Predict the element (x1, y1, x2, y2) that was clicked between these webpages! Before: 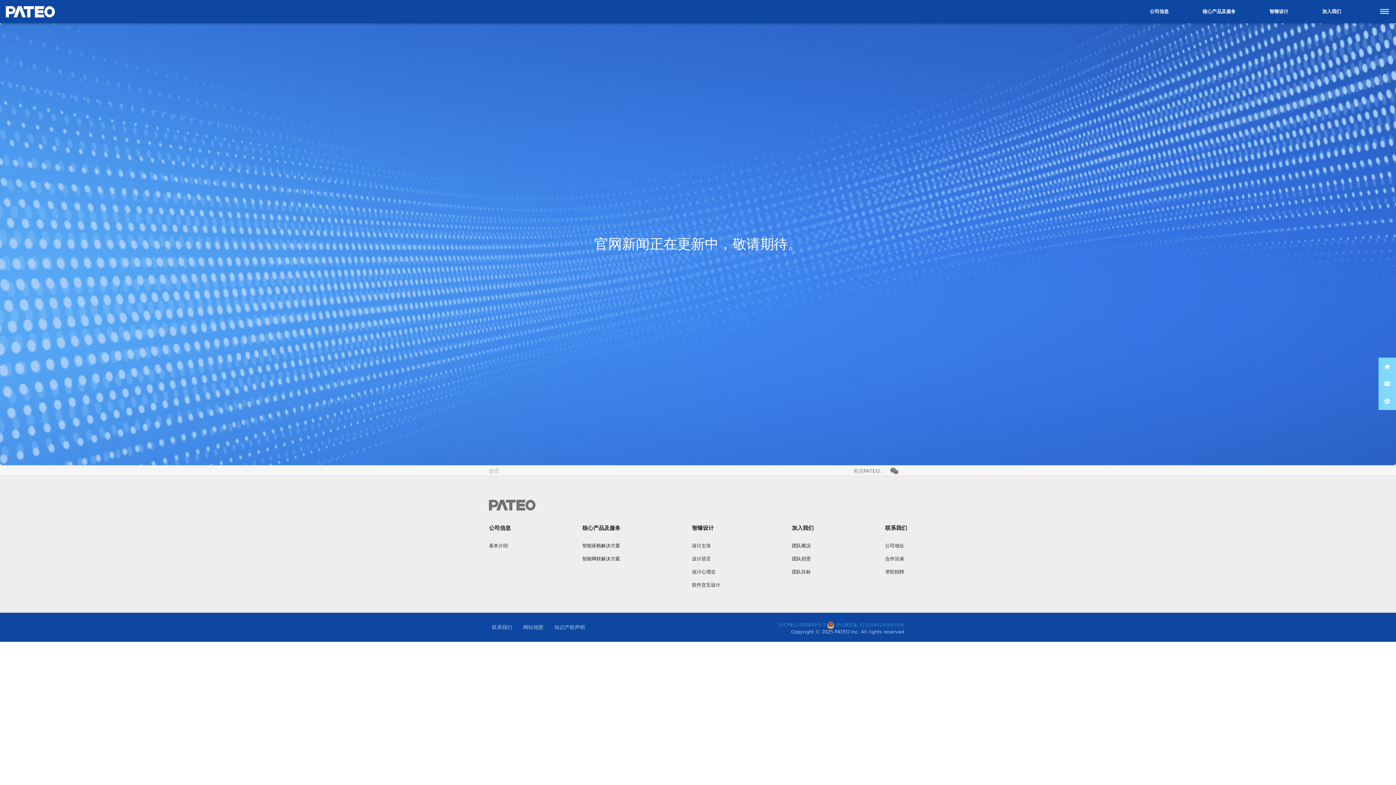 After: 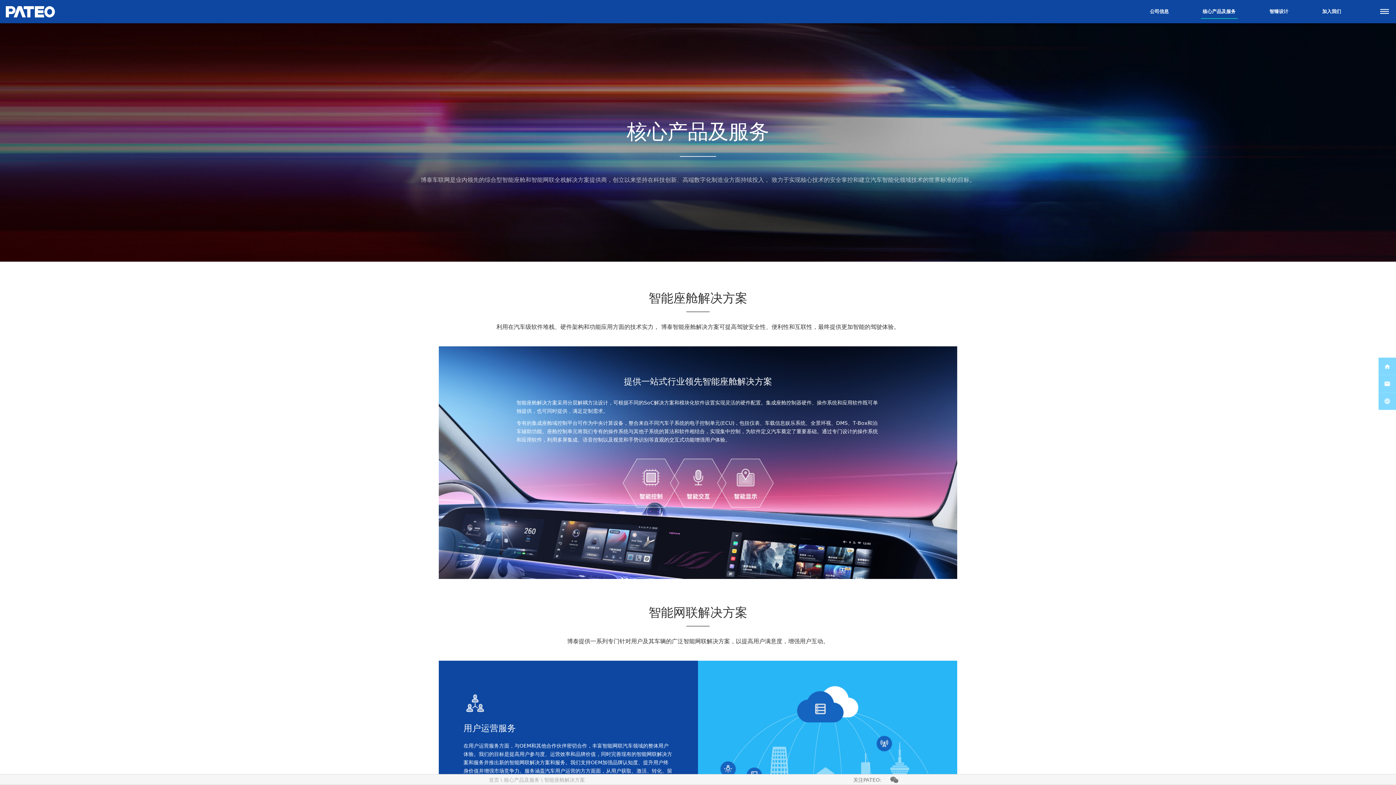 Action: label: 智能座舱解决方案 bbox: (582, 542, 620, 549)